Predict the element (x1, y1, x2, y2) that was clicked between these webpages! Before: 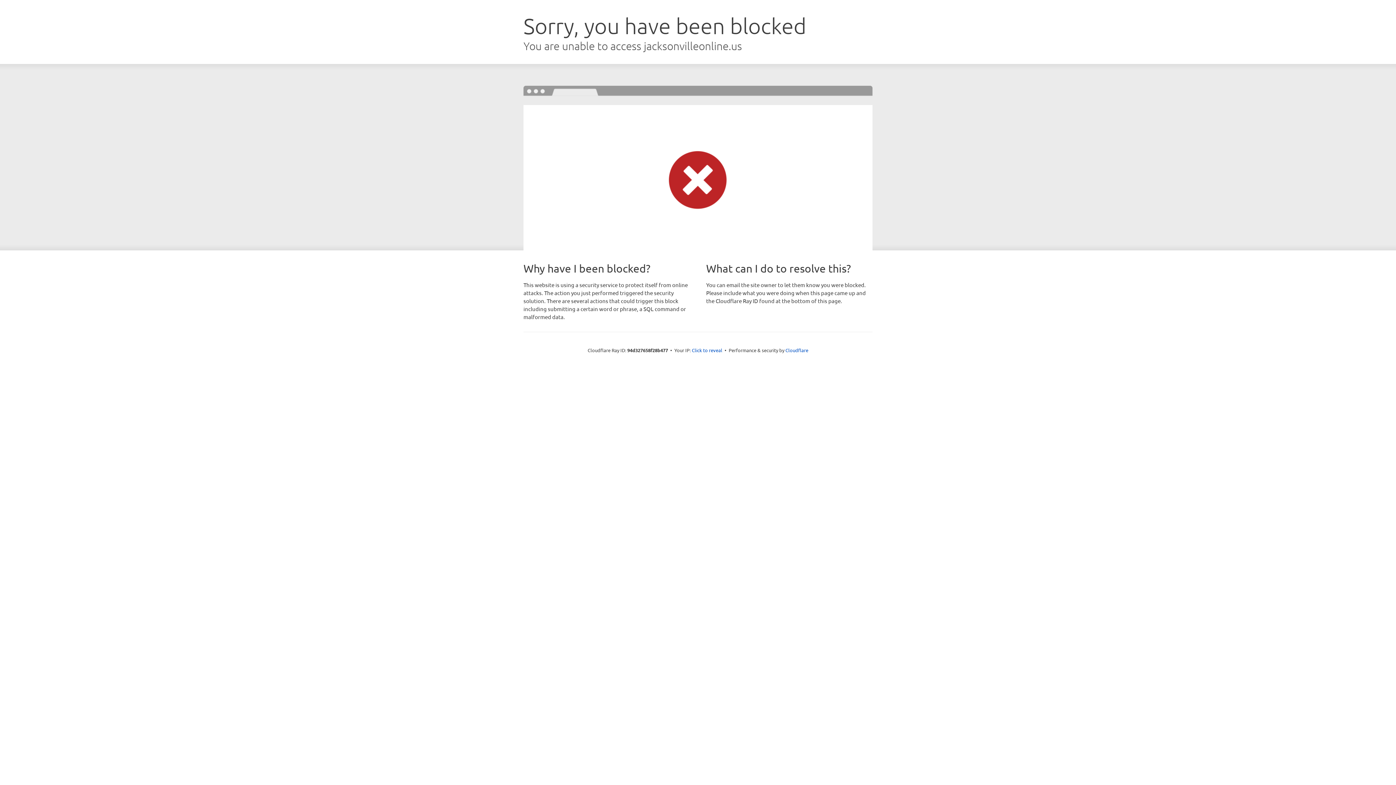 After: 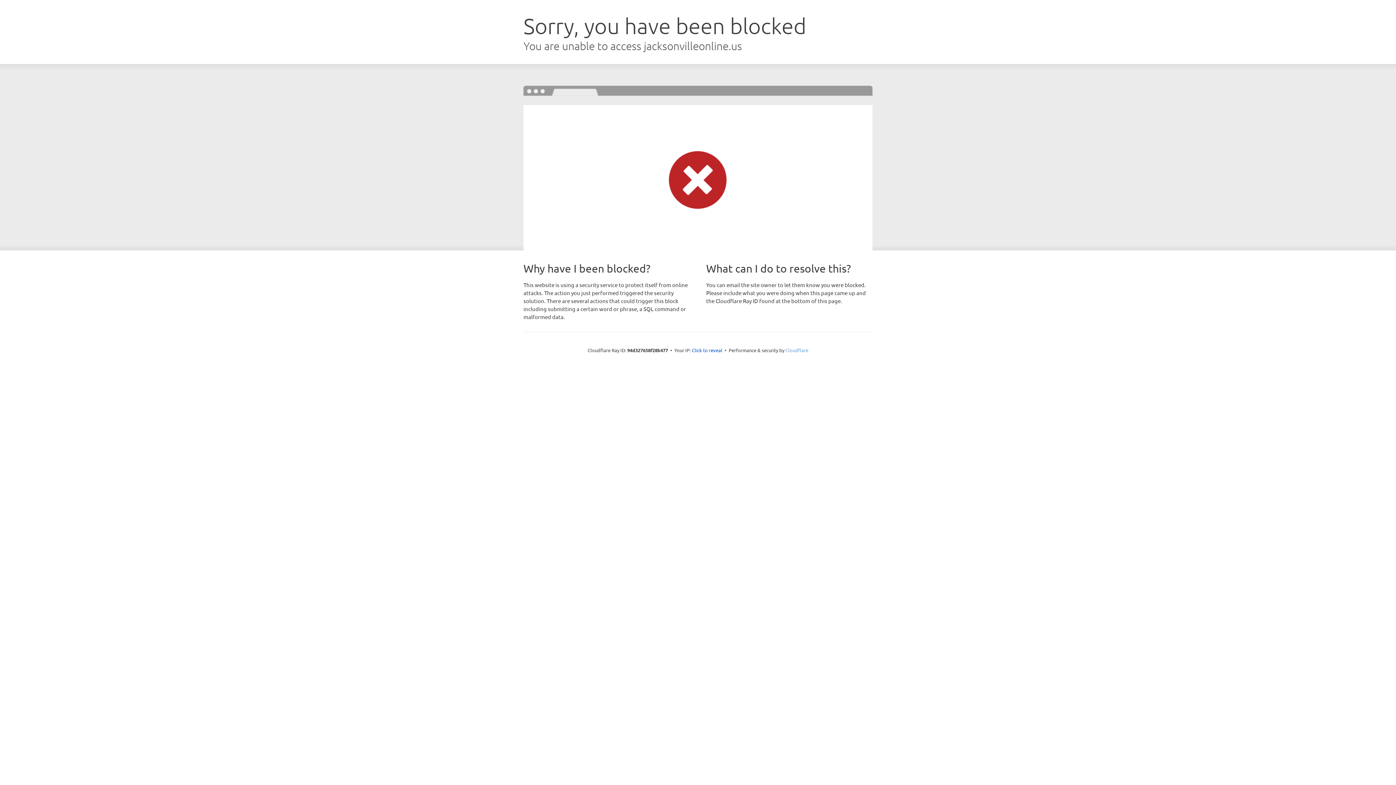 Action: label: Cloudflare bbox: (785, 347, 808, 353)